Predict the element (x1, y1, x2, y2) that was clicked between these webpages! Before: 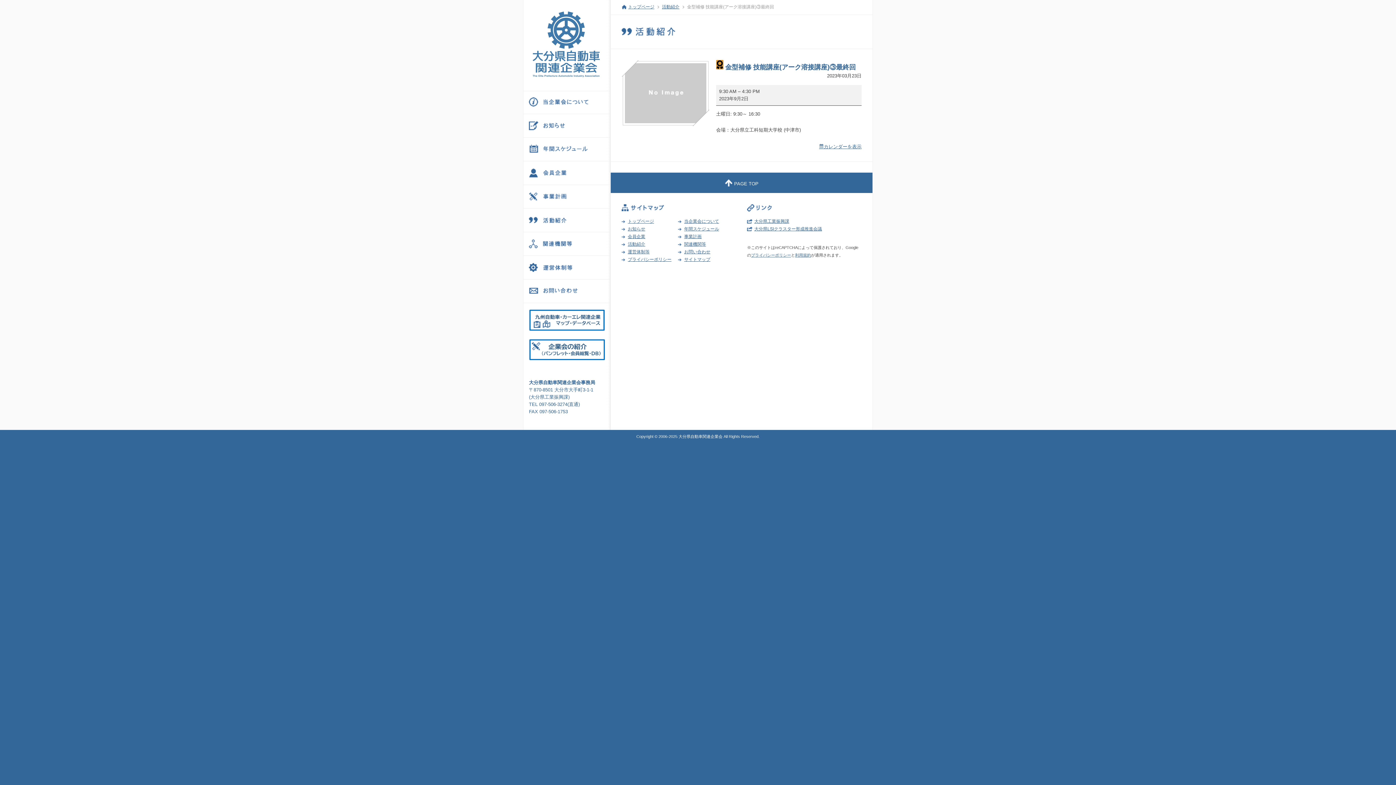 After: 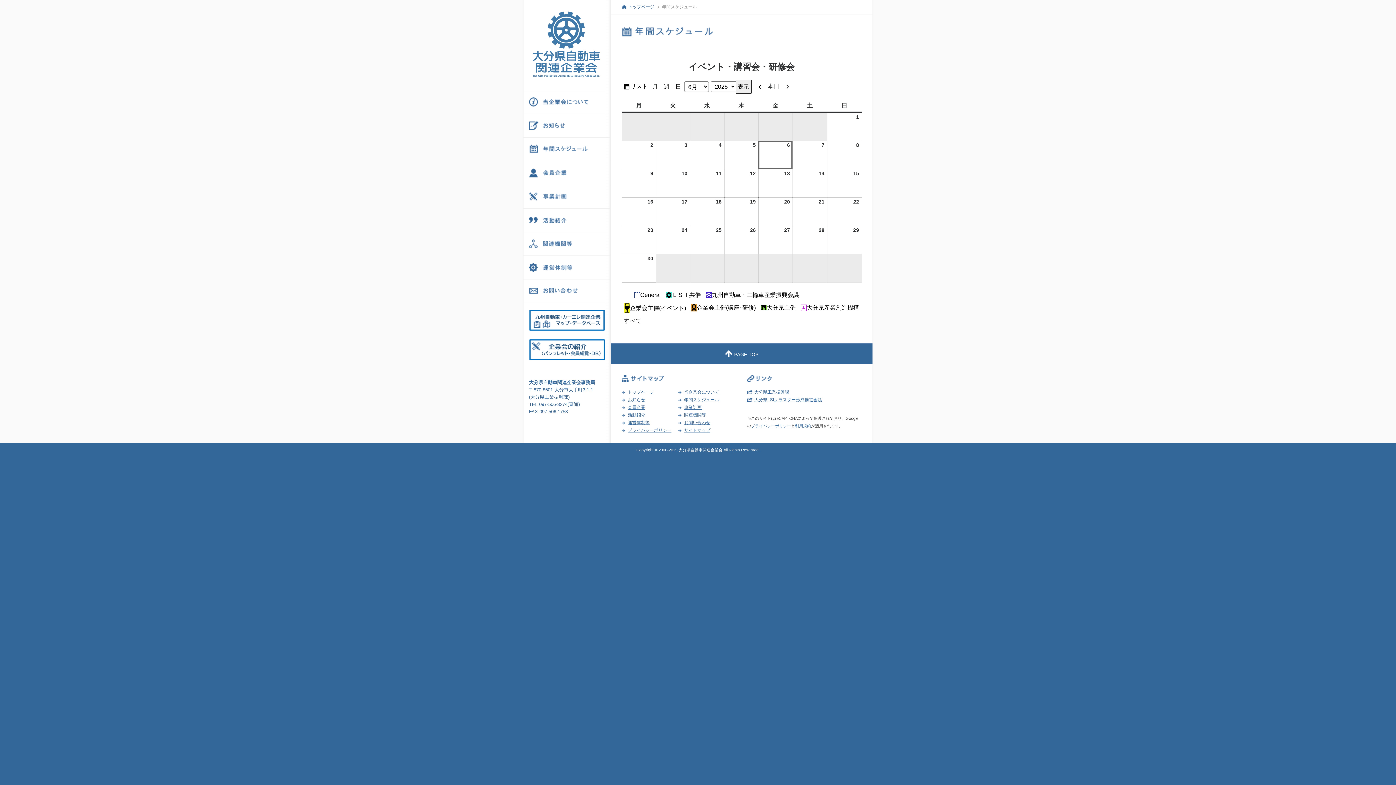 Action: label: カレンダーを表示 bbox: (819, 144, 861, 149)